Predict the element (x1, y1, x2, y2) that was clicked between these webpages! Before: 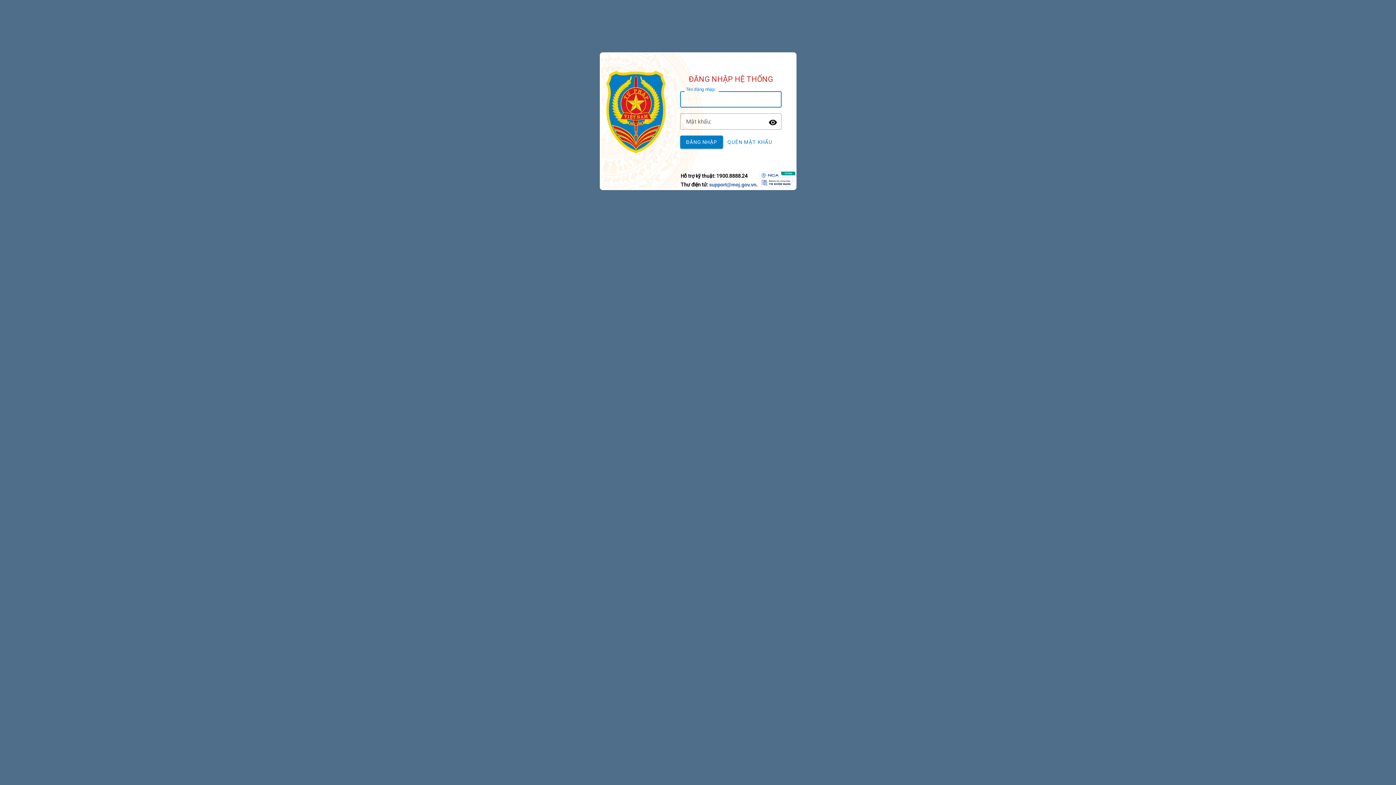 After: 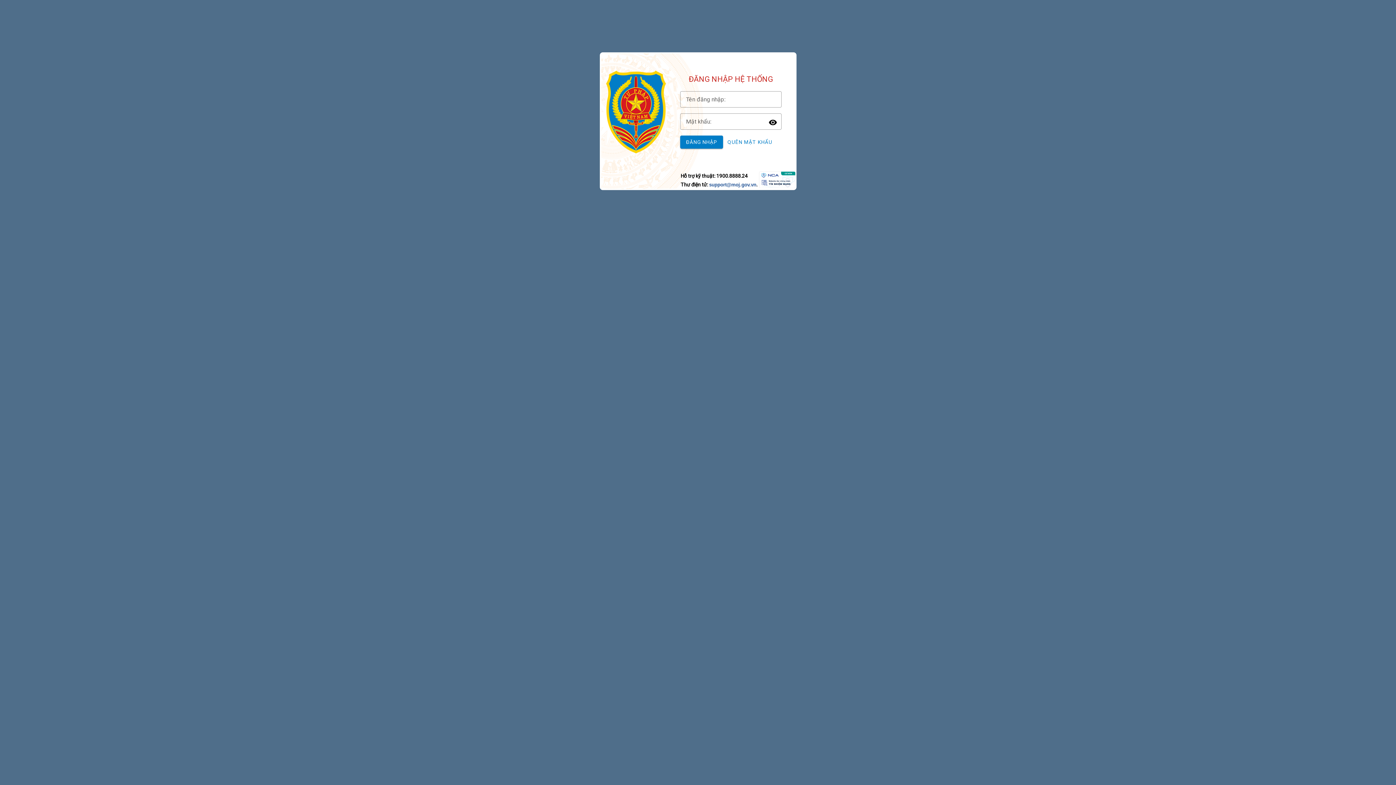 Action: bbox: (759, 183, 795, 189)